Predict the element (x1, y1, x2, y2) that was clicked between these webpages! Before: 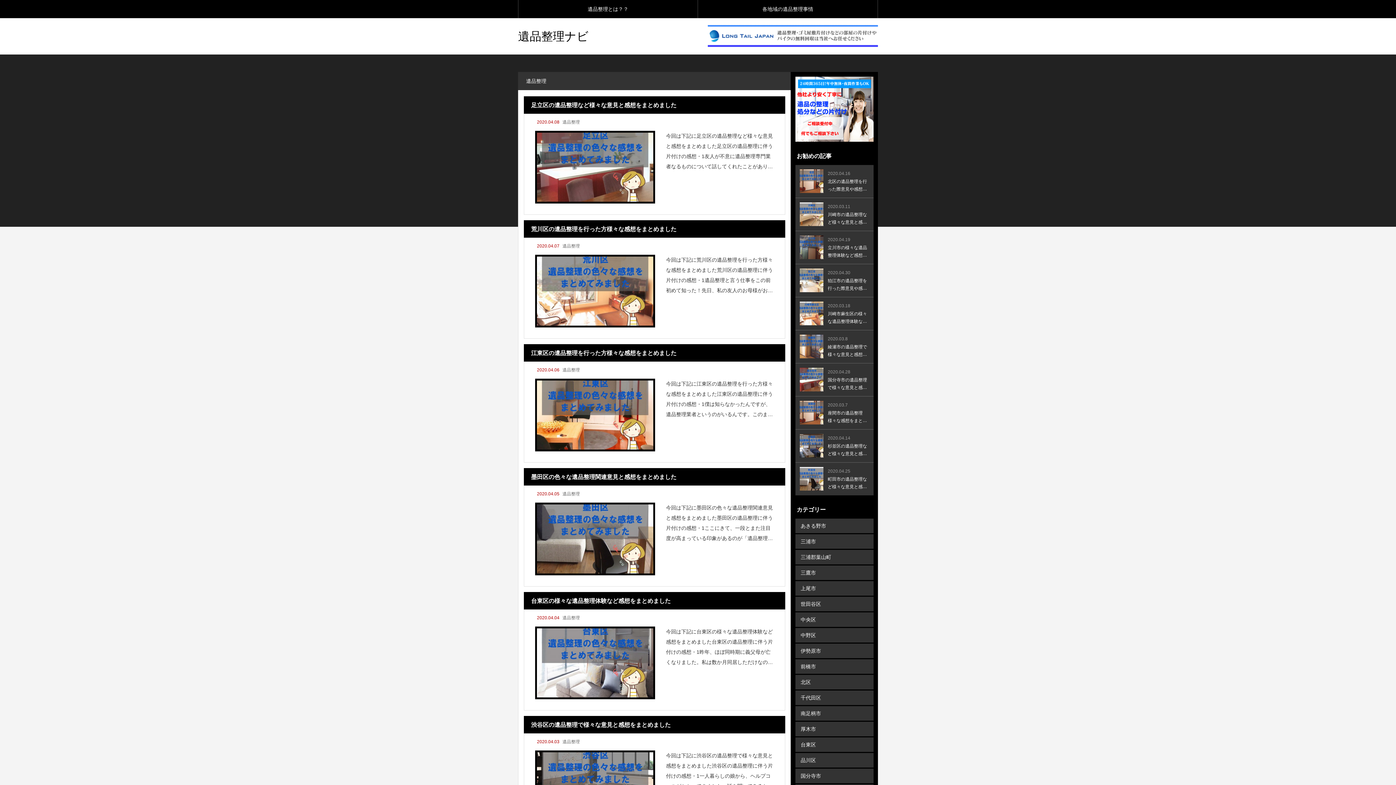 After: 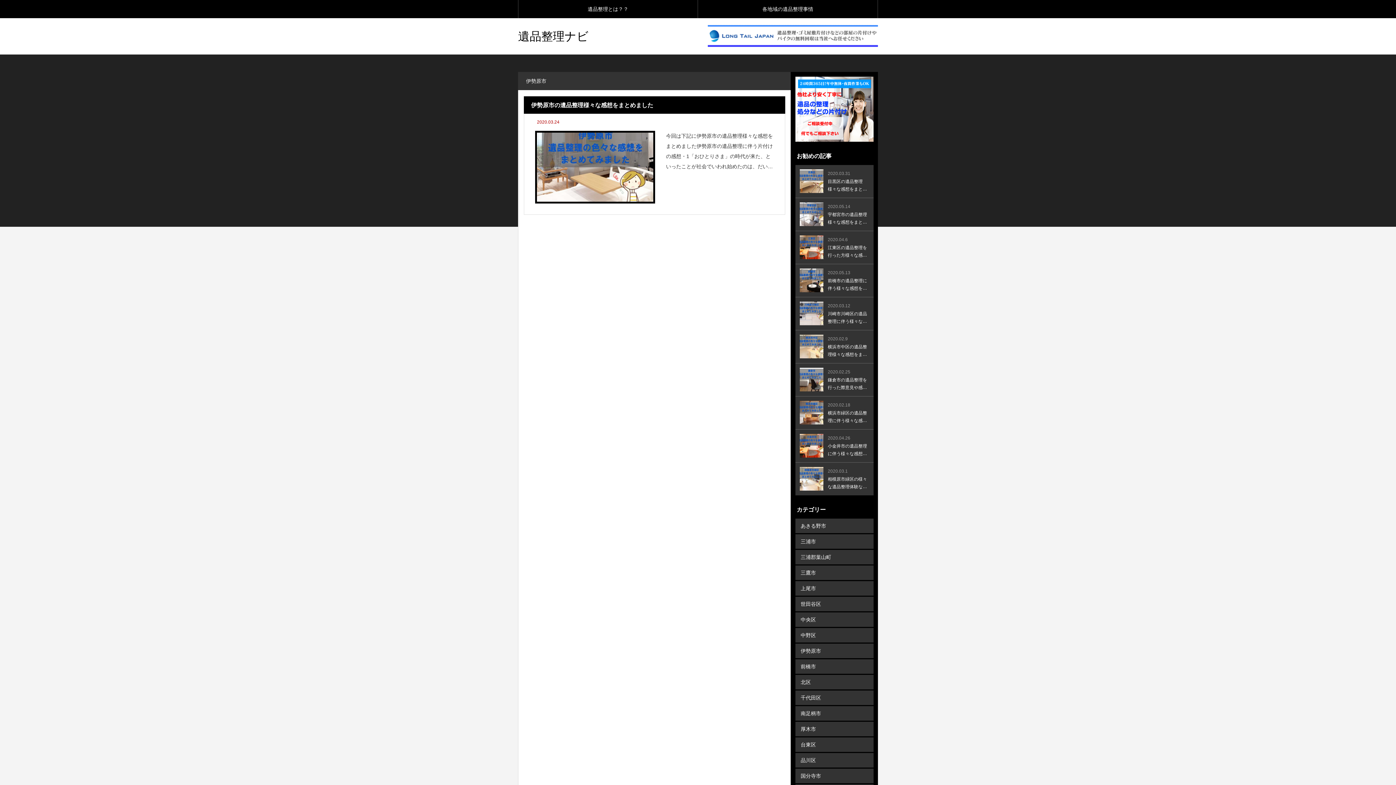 Action: label: 伊勢原市 bbox: (795, 643, 873, 658)